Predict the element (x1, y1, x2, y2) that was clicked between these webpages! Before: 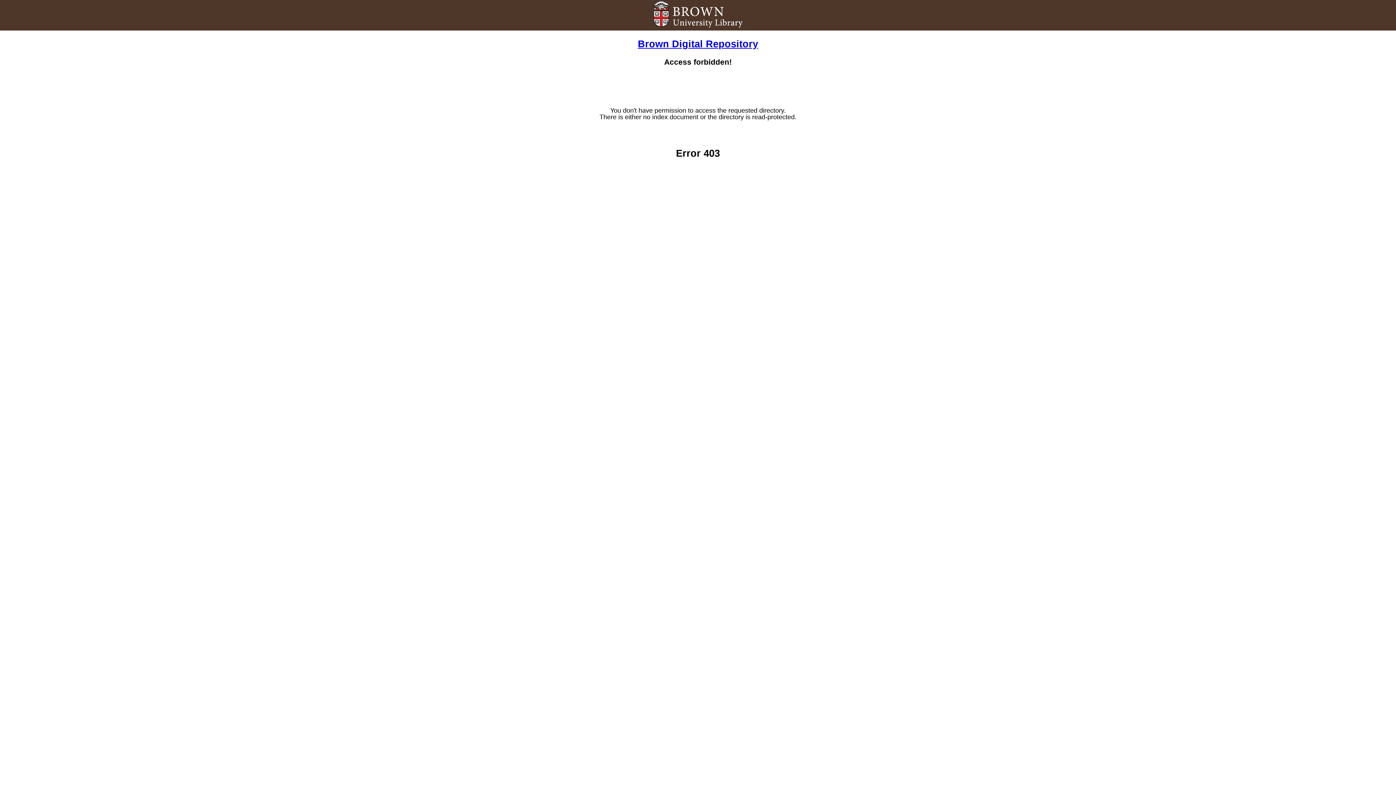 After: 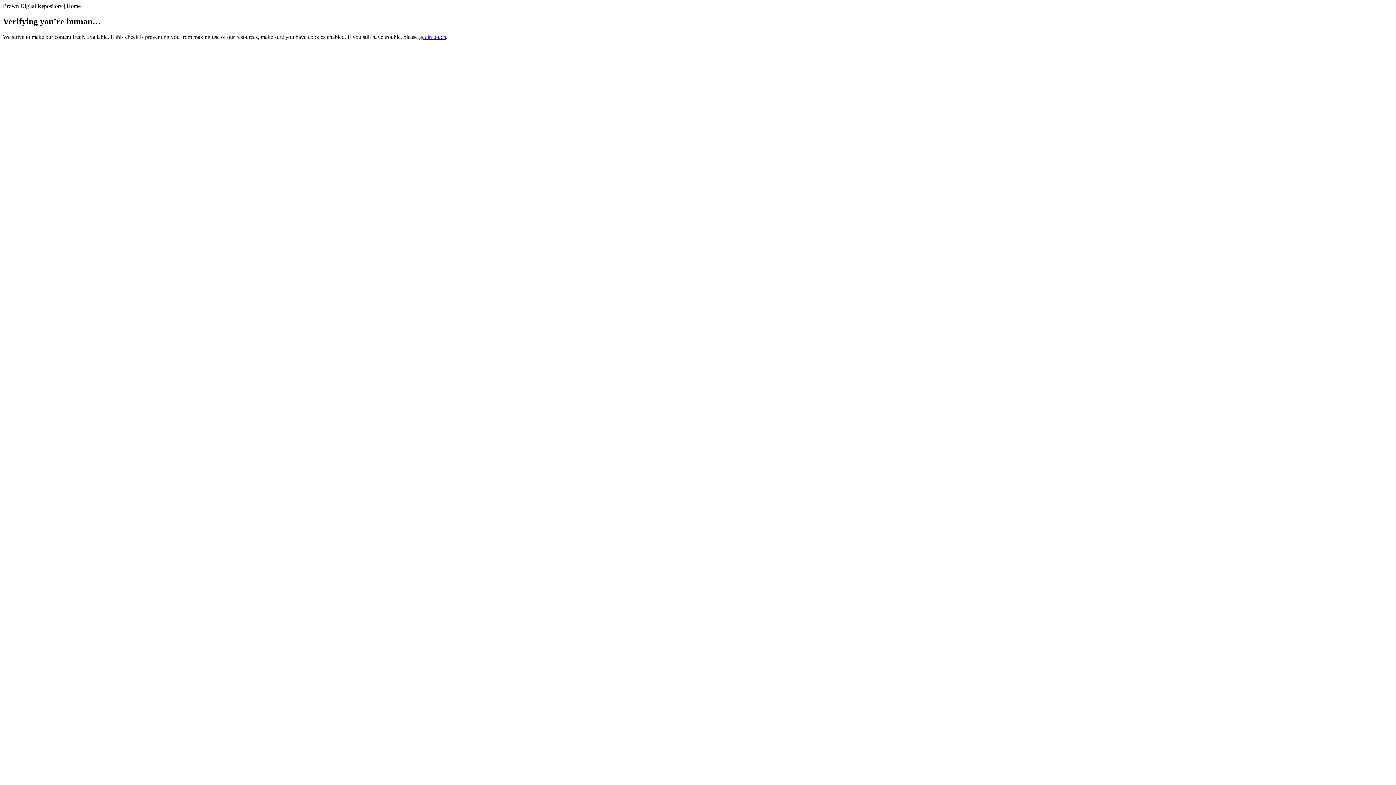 Action: bbox: (0, 38, 1396, 49) label: Brown Digital Repository